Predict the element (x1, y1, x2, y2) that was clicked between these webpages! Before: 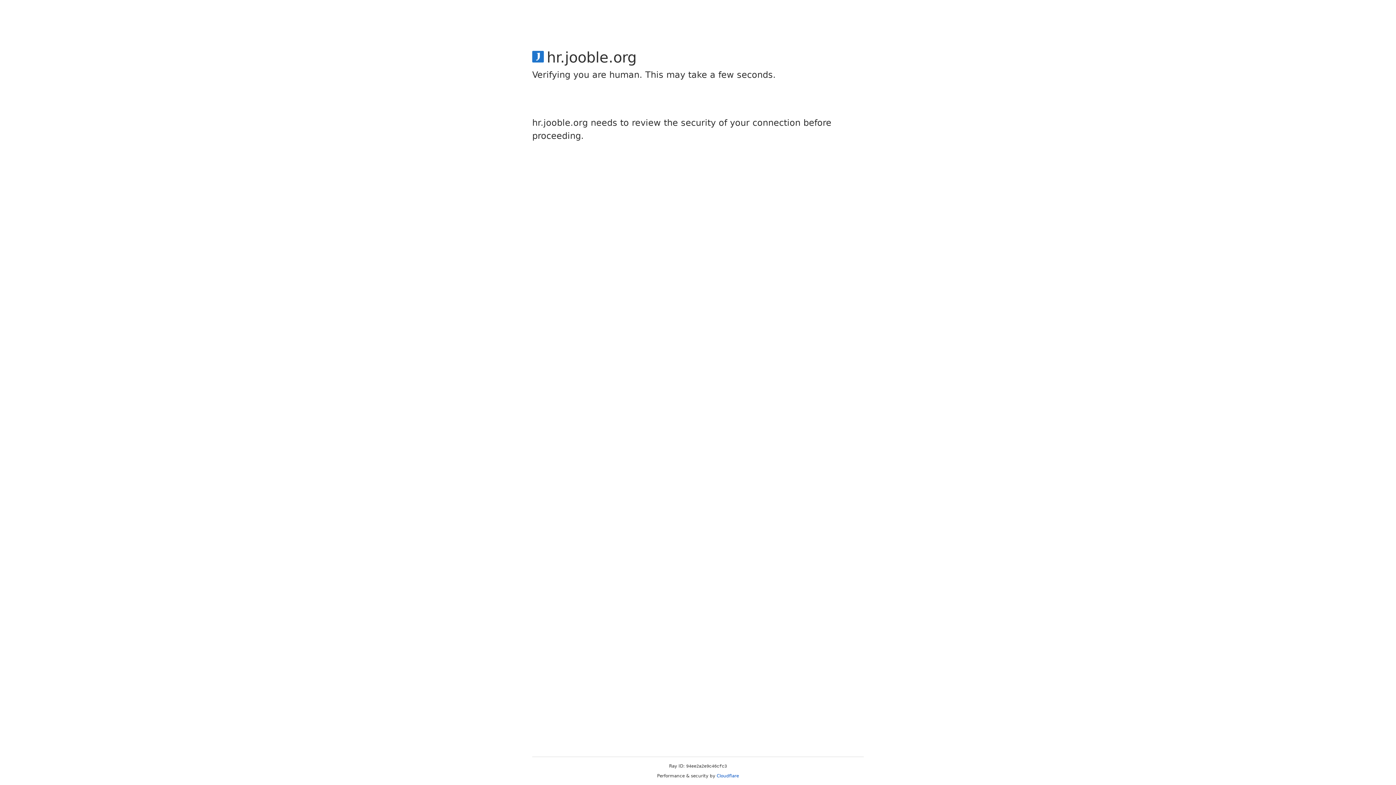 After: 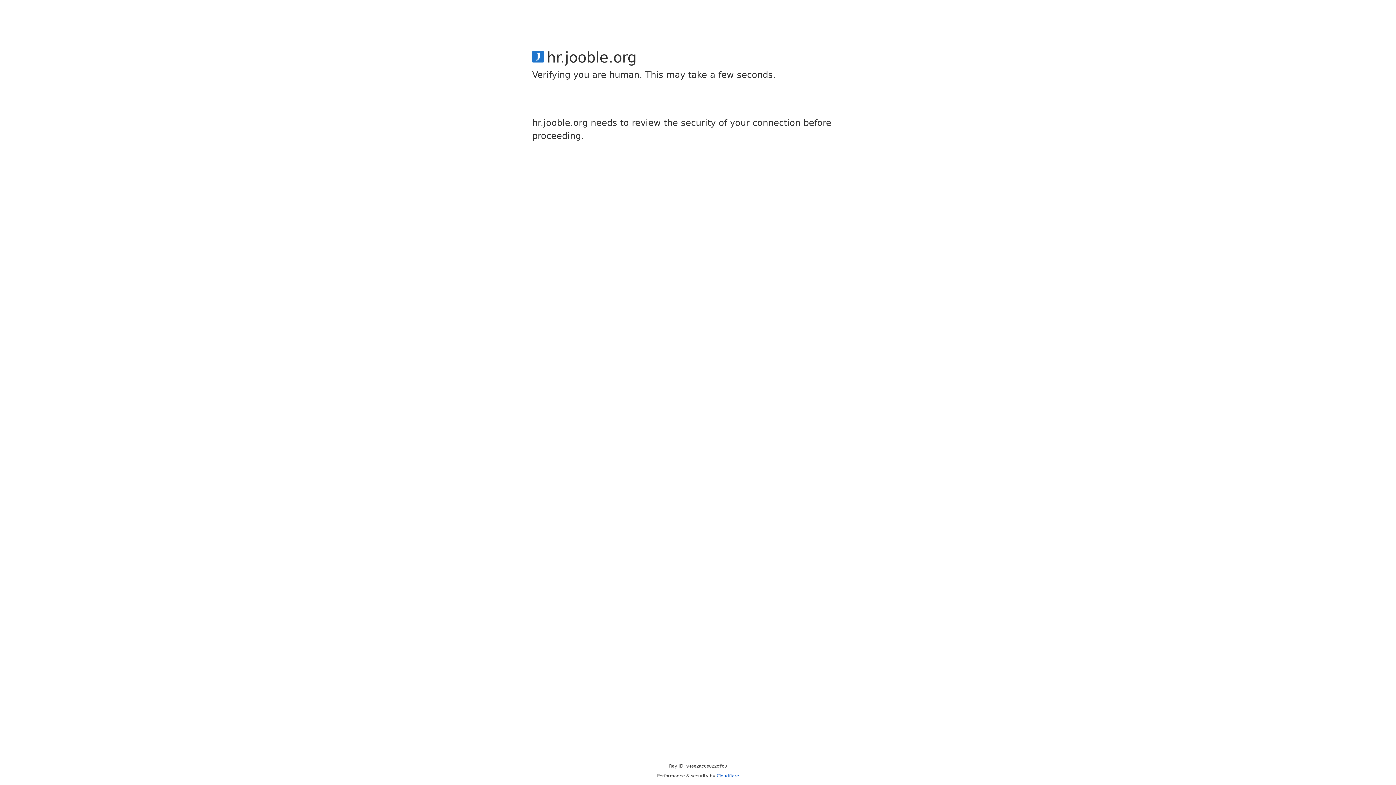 Action: bbox: (716, 773, 739, 778) label: Cloudflare